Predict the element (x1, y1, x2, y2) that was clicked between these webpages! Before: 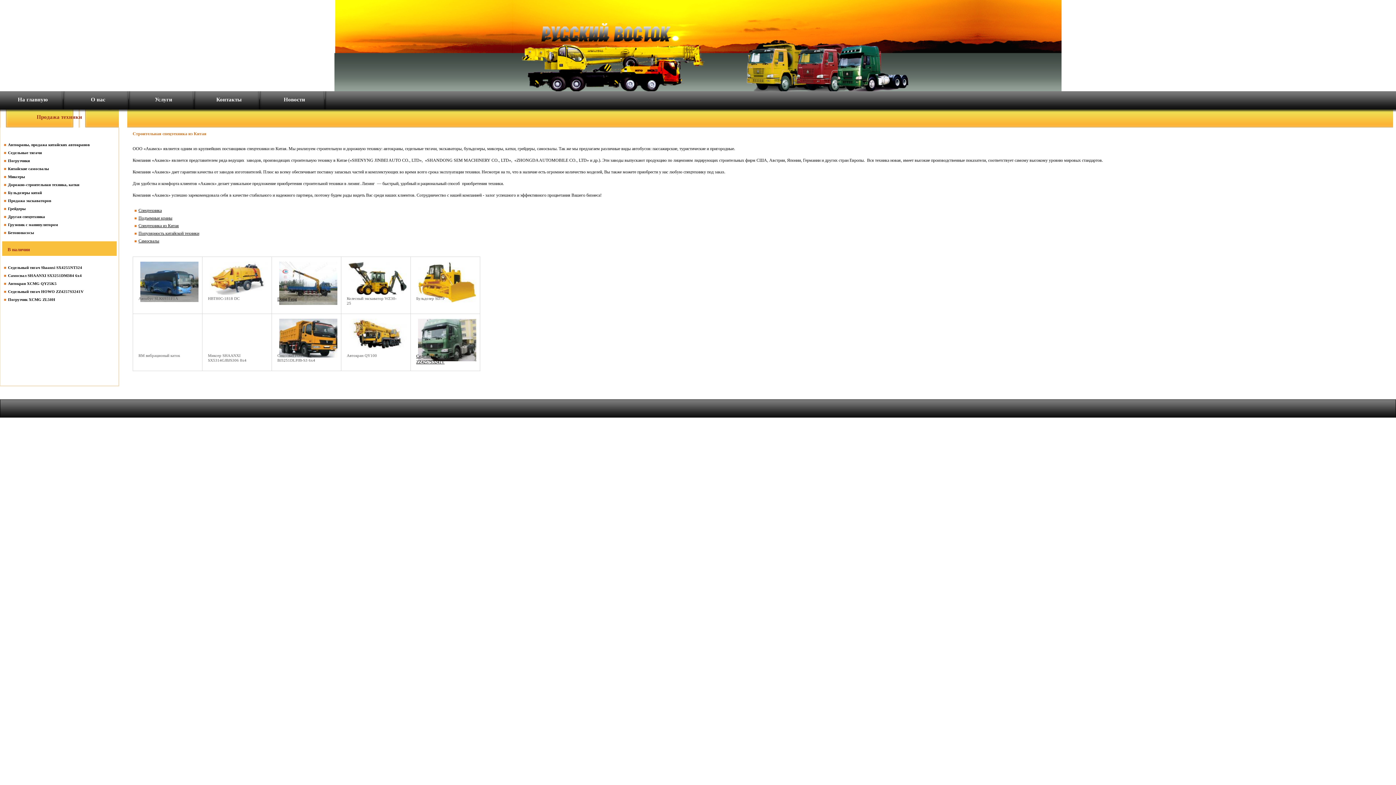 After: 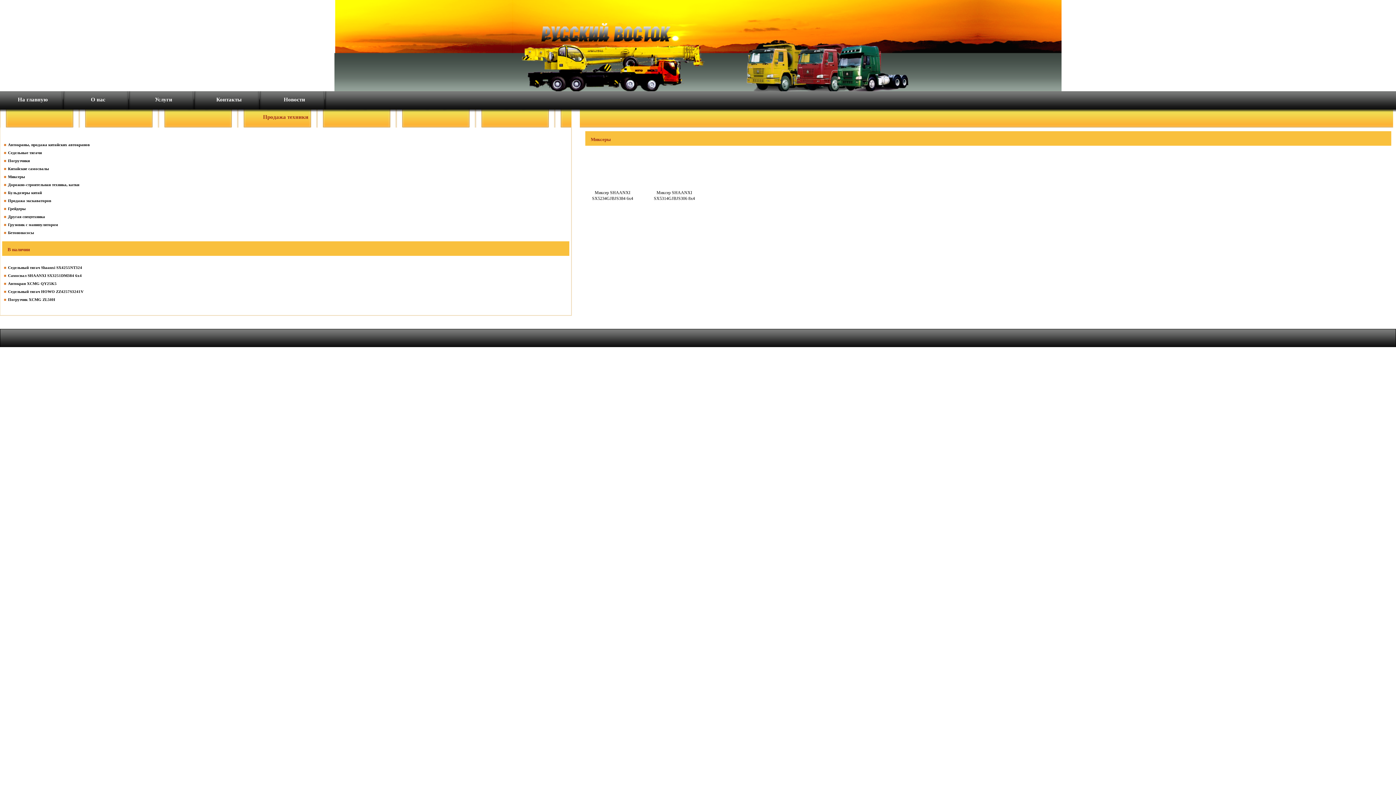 Action: label: Миксеры bbox: (8, 174, 25, 178)